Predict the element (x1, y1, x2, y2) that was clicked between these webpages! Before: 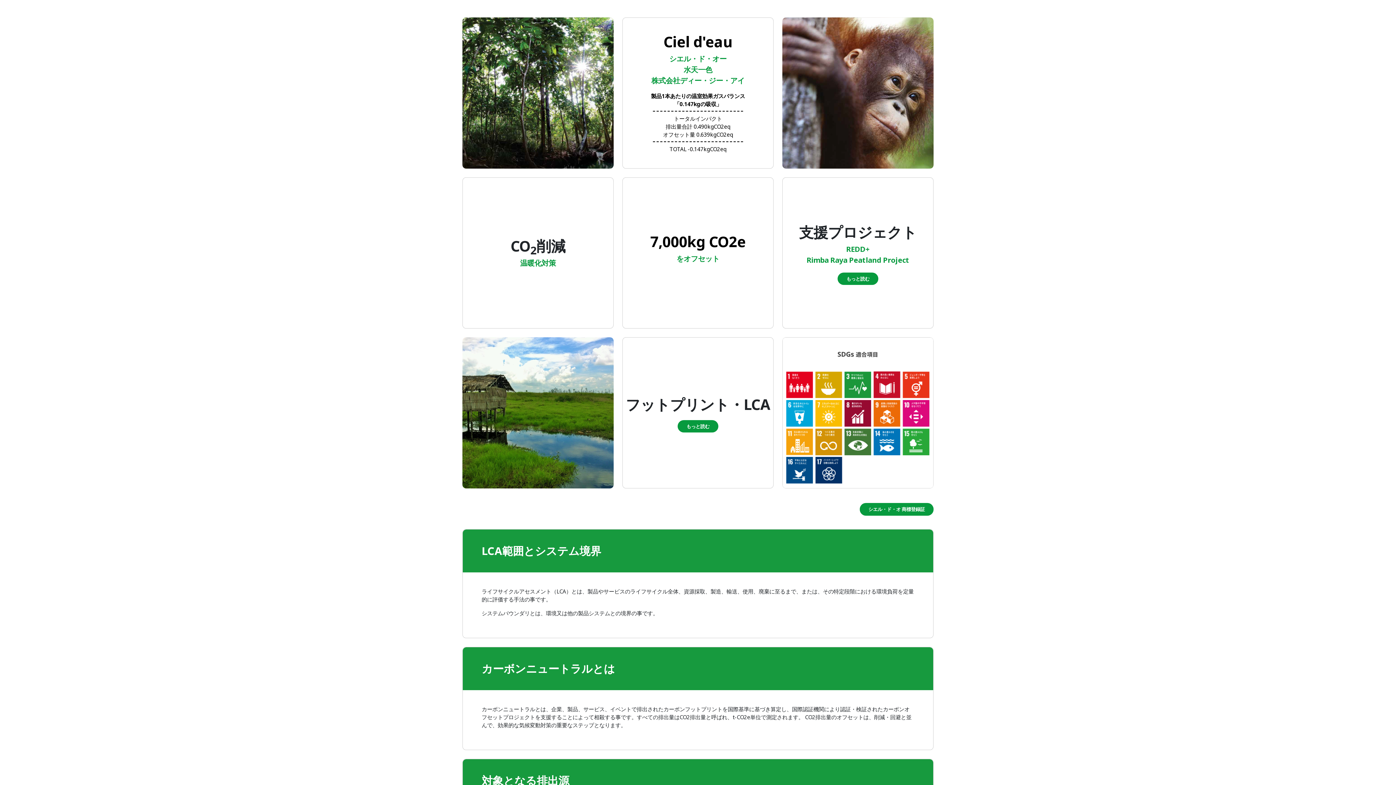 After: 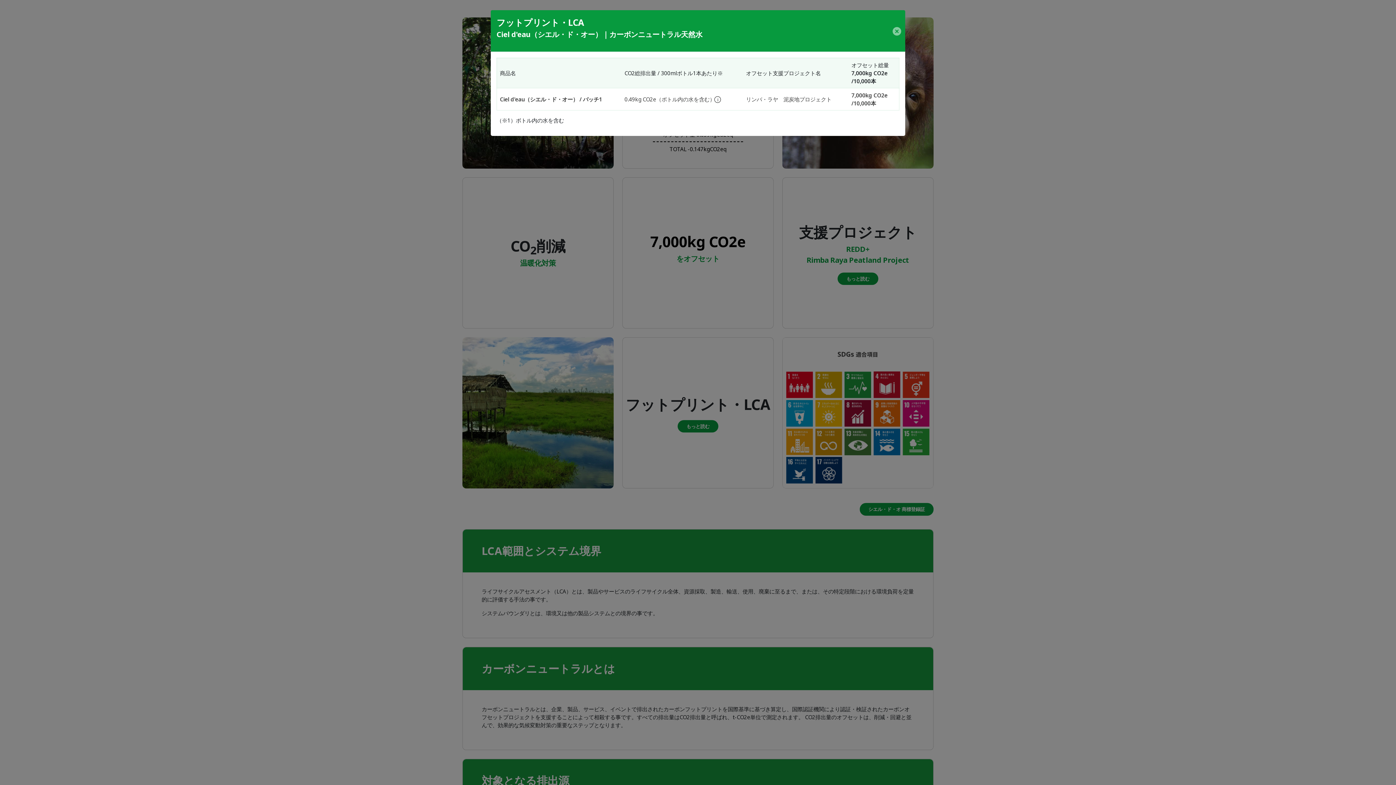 Action: label: もっと読む bbox: (677, 420, 718, 432)